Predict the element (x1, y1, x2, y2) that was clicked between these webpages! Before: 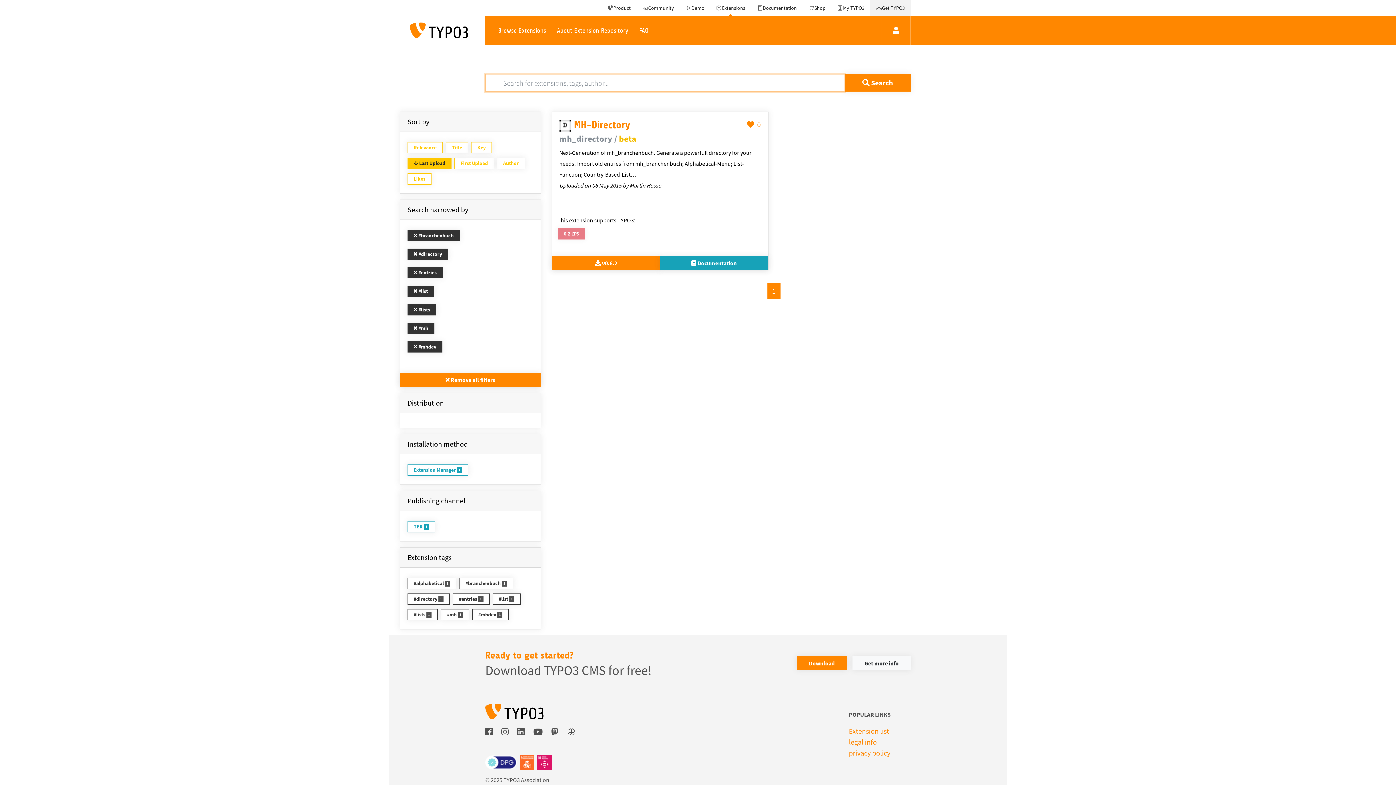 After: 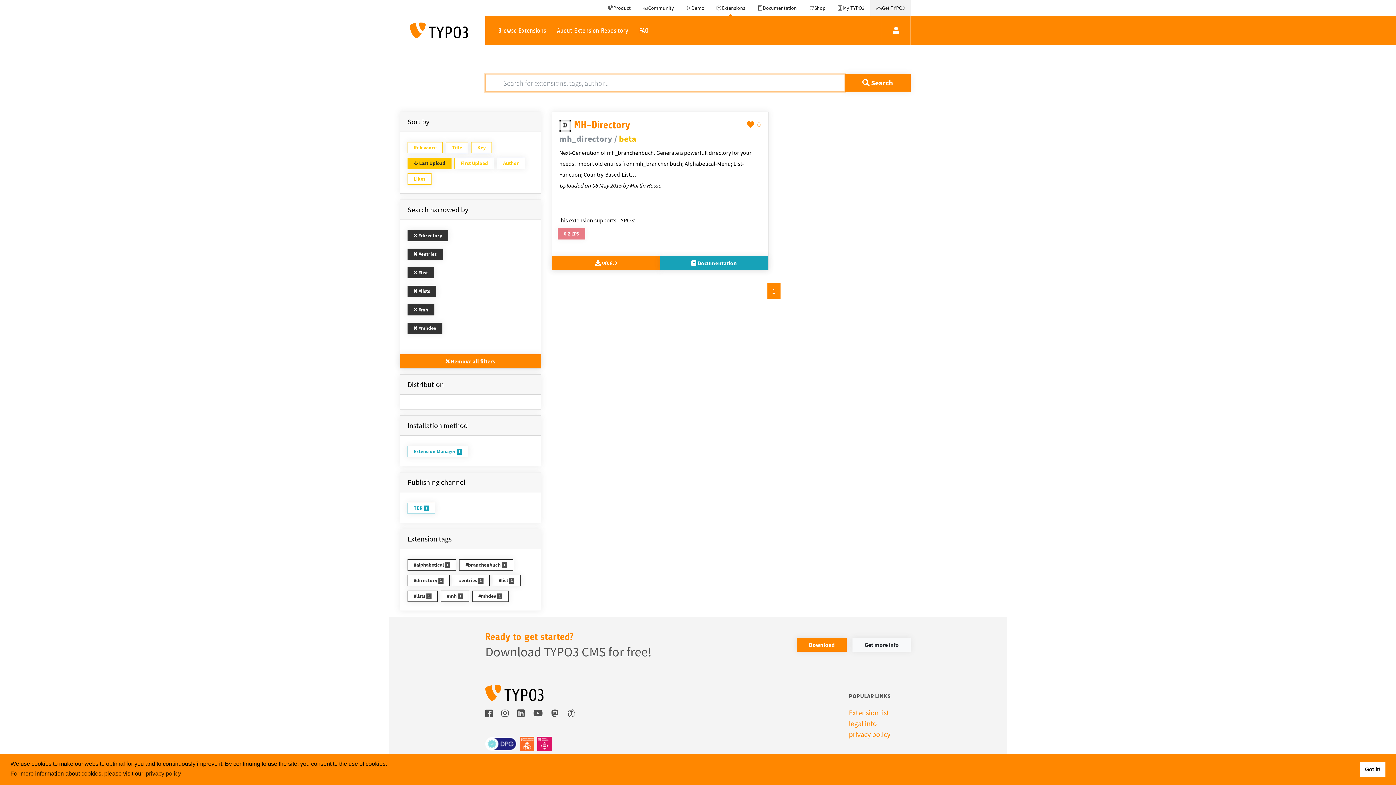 Action: label:  #branchenbuch bbox: (407, 230, 460, 241)